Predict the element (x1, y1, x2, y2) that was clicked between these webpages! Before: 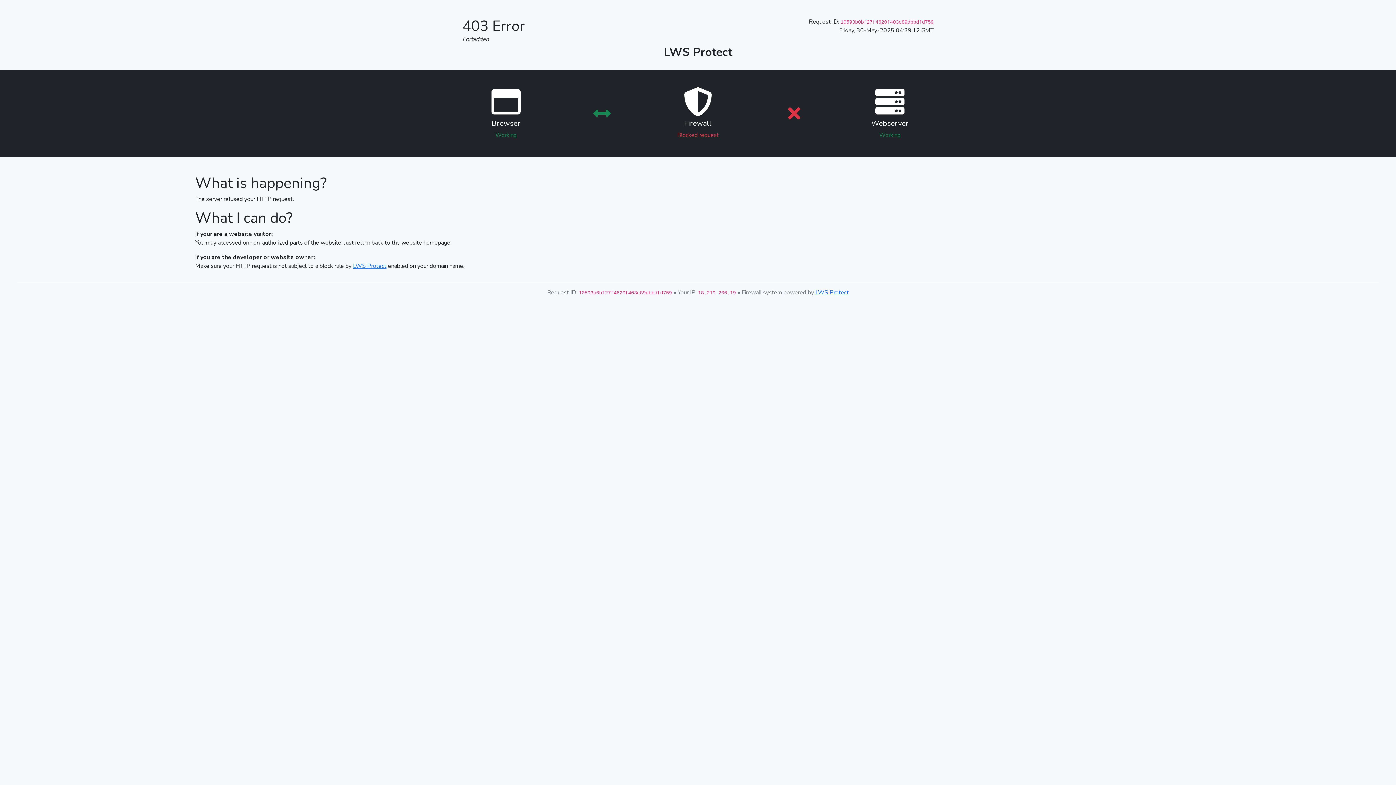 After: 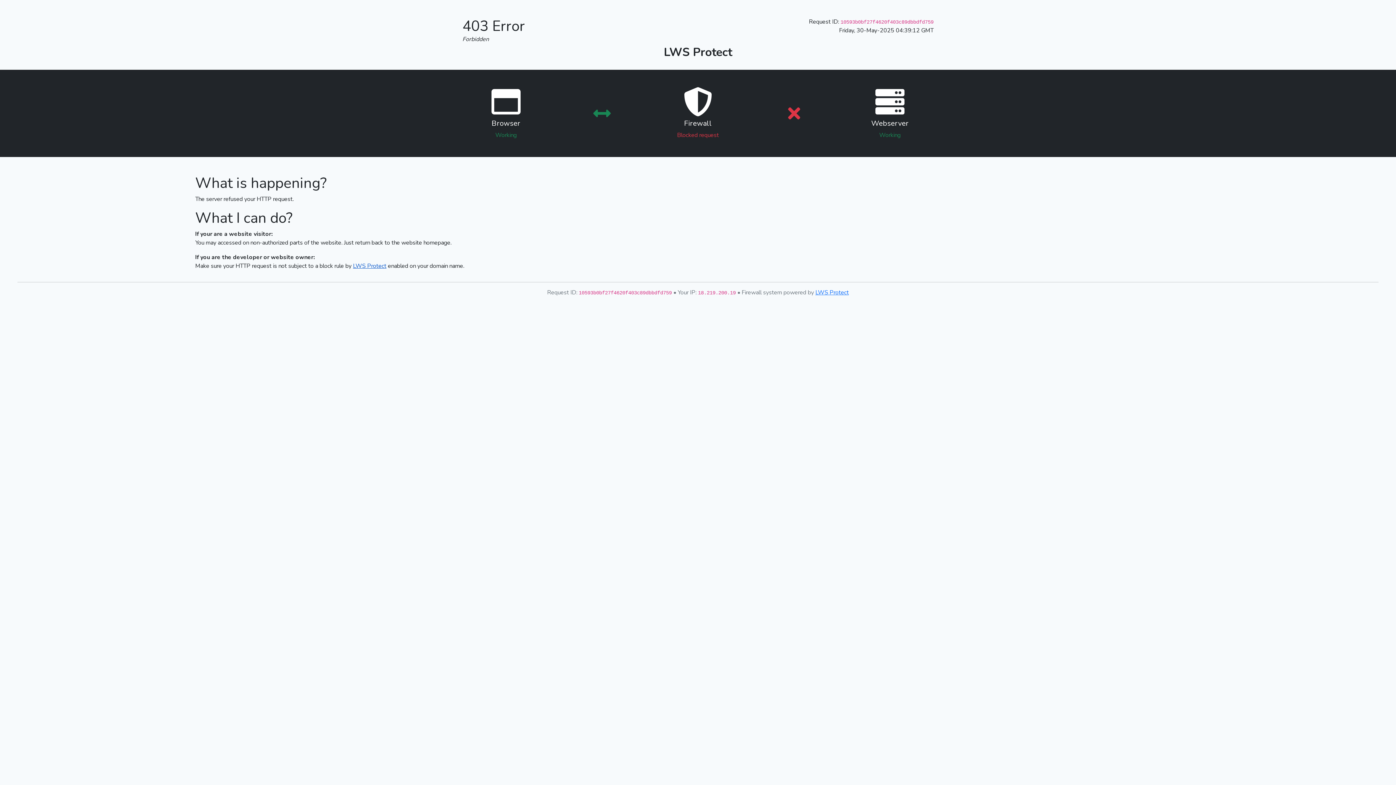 Action: label: LWS Protect bbox: (353, 262, 386, 270)